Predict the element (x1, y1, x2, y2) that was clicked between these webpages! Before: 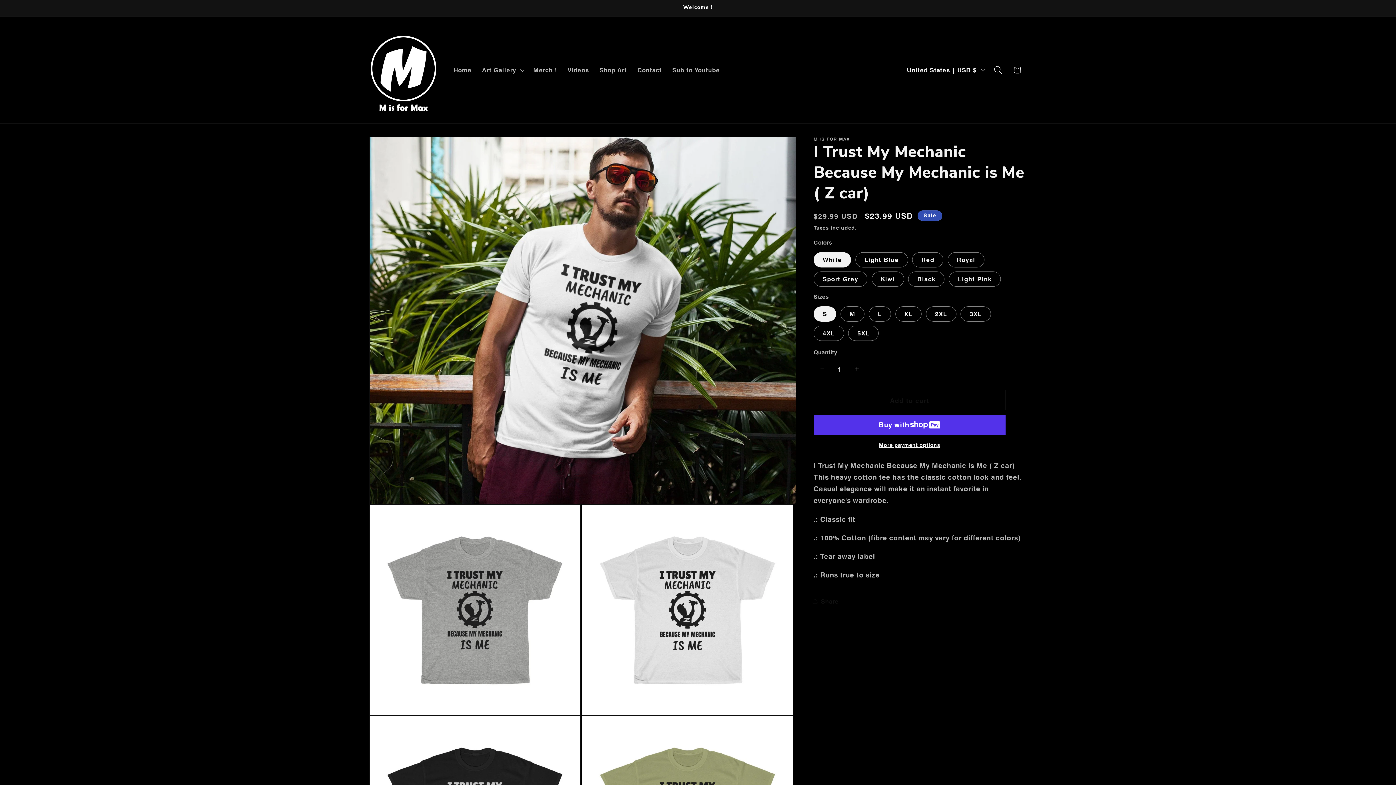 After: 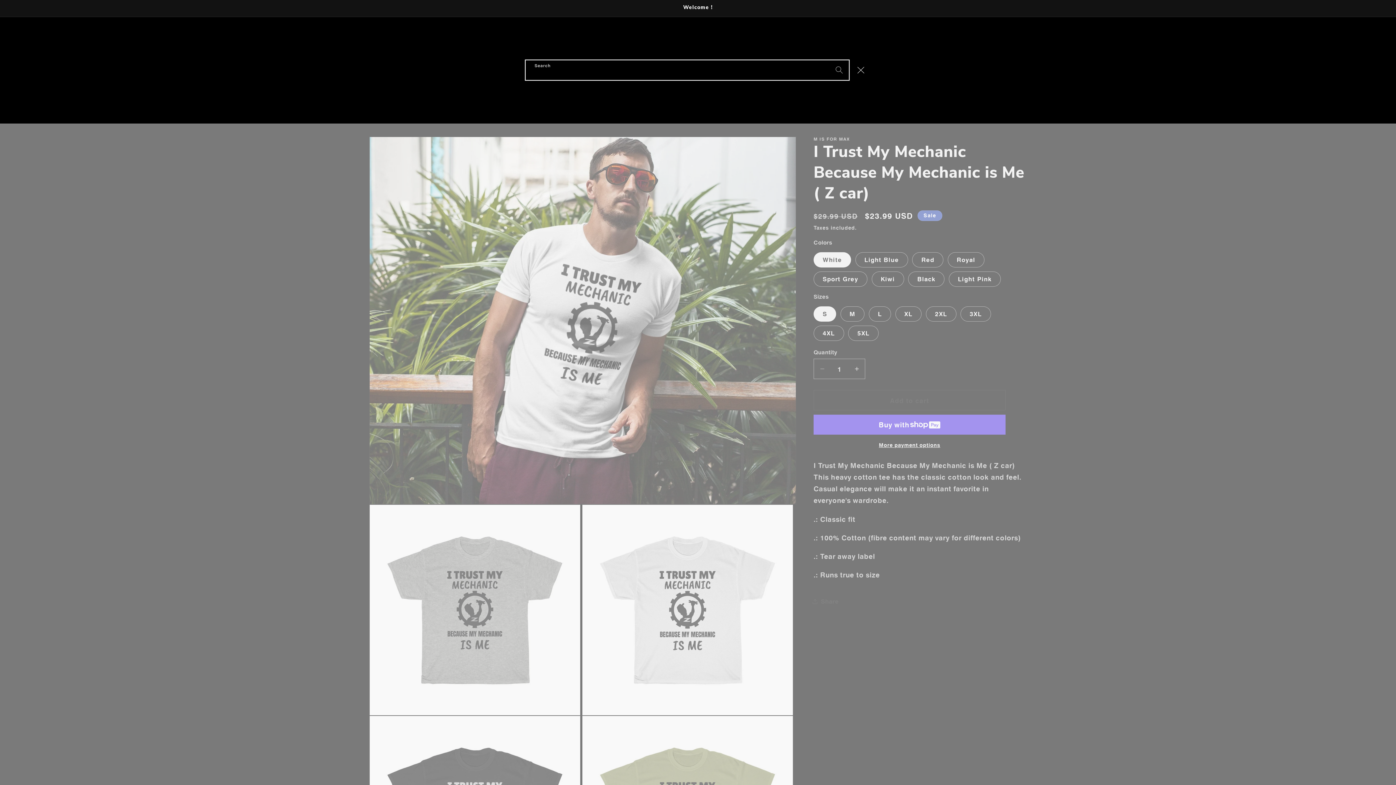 Action: label: Search bbox: (988, 60, 1008, 79)